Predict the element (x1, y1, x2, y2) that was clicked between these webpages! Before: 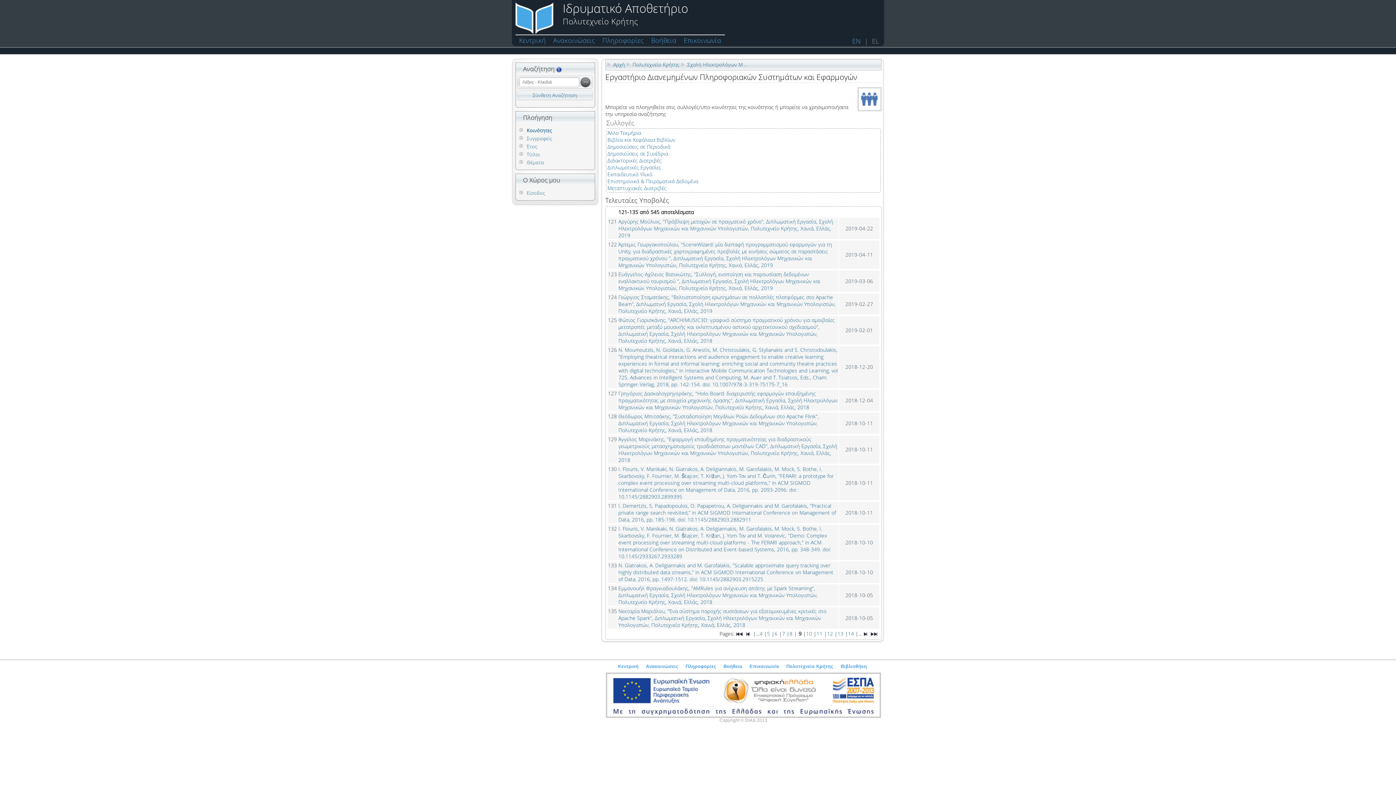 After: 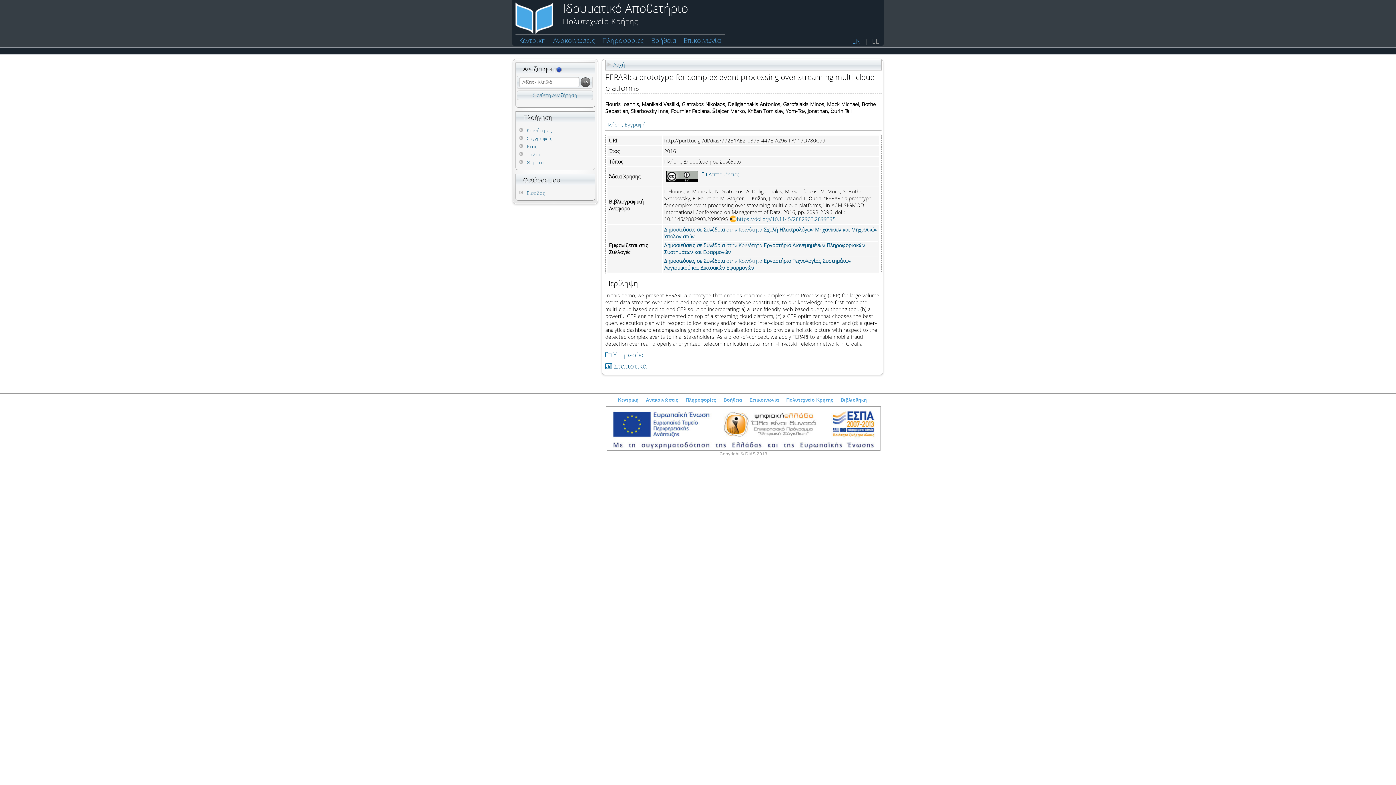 Action: label: I. Flouris, V. Manikaki, N. Giatrakos, A. Deligiannakis, M. Garofalakis, M. Mock, S. Bothe, I. Skarbovsky, F. Fournier, M. Štajcer, T. Križan, J. Yom-Tov and T. Čurin, "FERARI: a prototype for complex event processing over streaming multi-cloud platforms," in ACM SIGMOD International Conference on Management of Data, 2016, pp. 2093-2096. doi : 10.1145/2882903.2899395 bbox: (618, 465, 833, 500)